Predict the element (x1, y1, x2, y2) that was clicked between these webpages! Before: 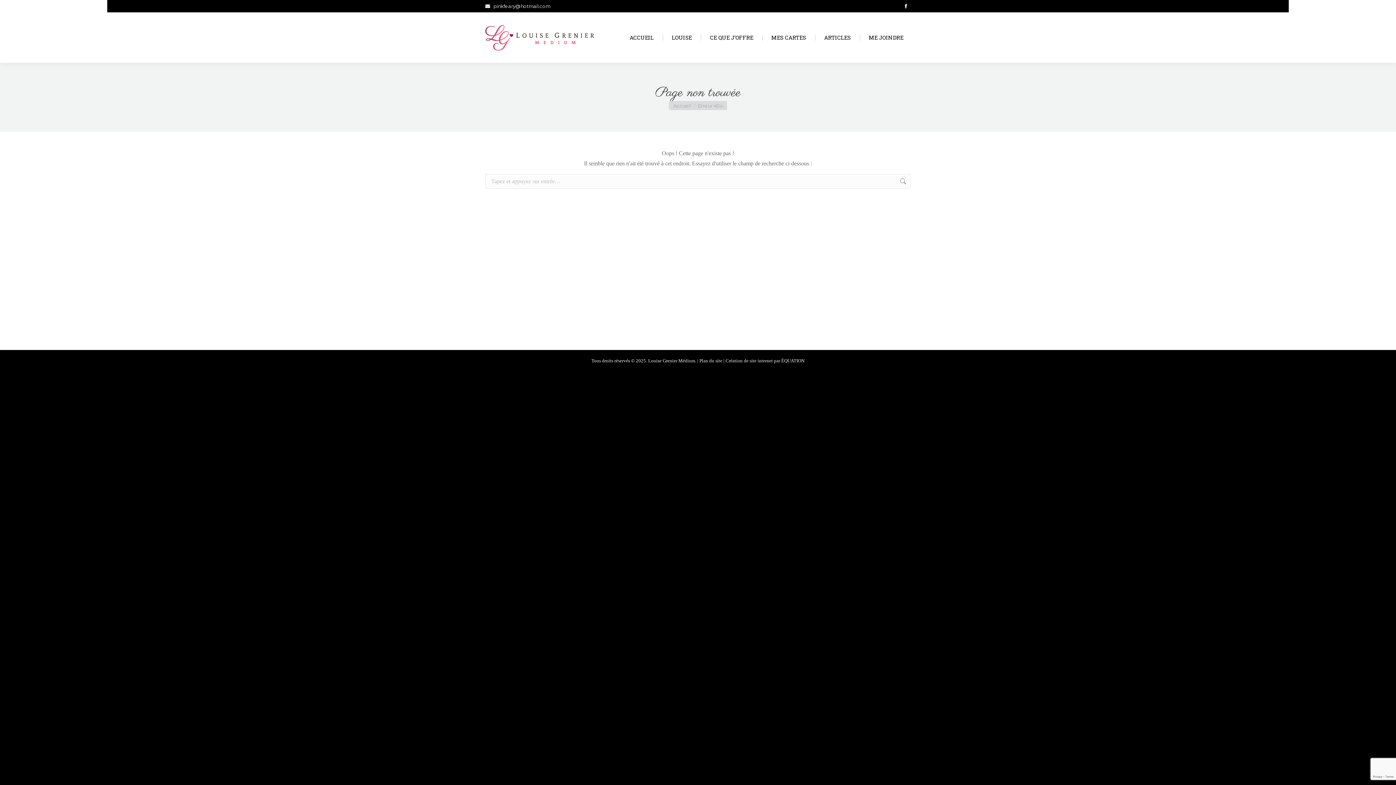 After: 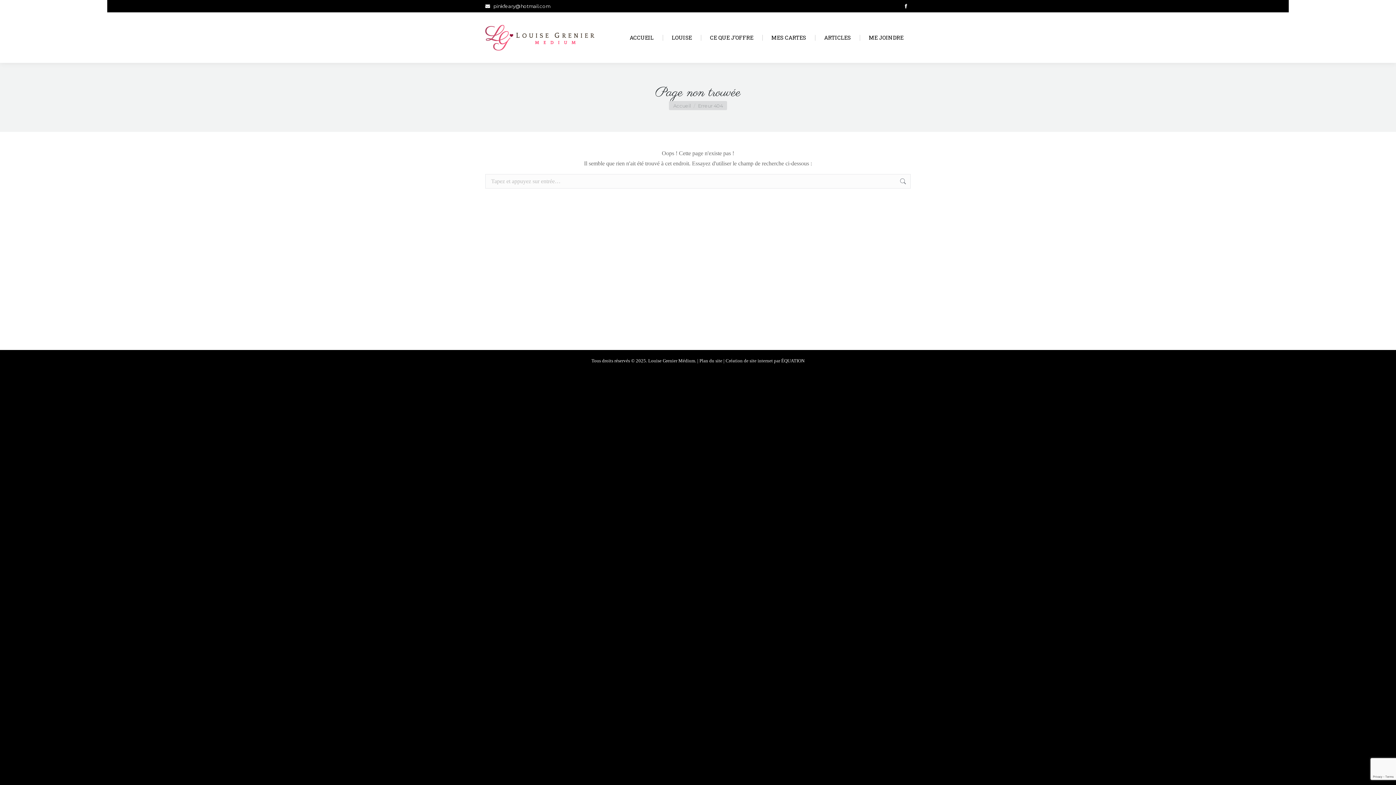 Action: bbox: (899, 174, 906, 188)